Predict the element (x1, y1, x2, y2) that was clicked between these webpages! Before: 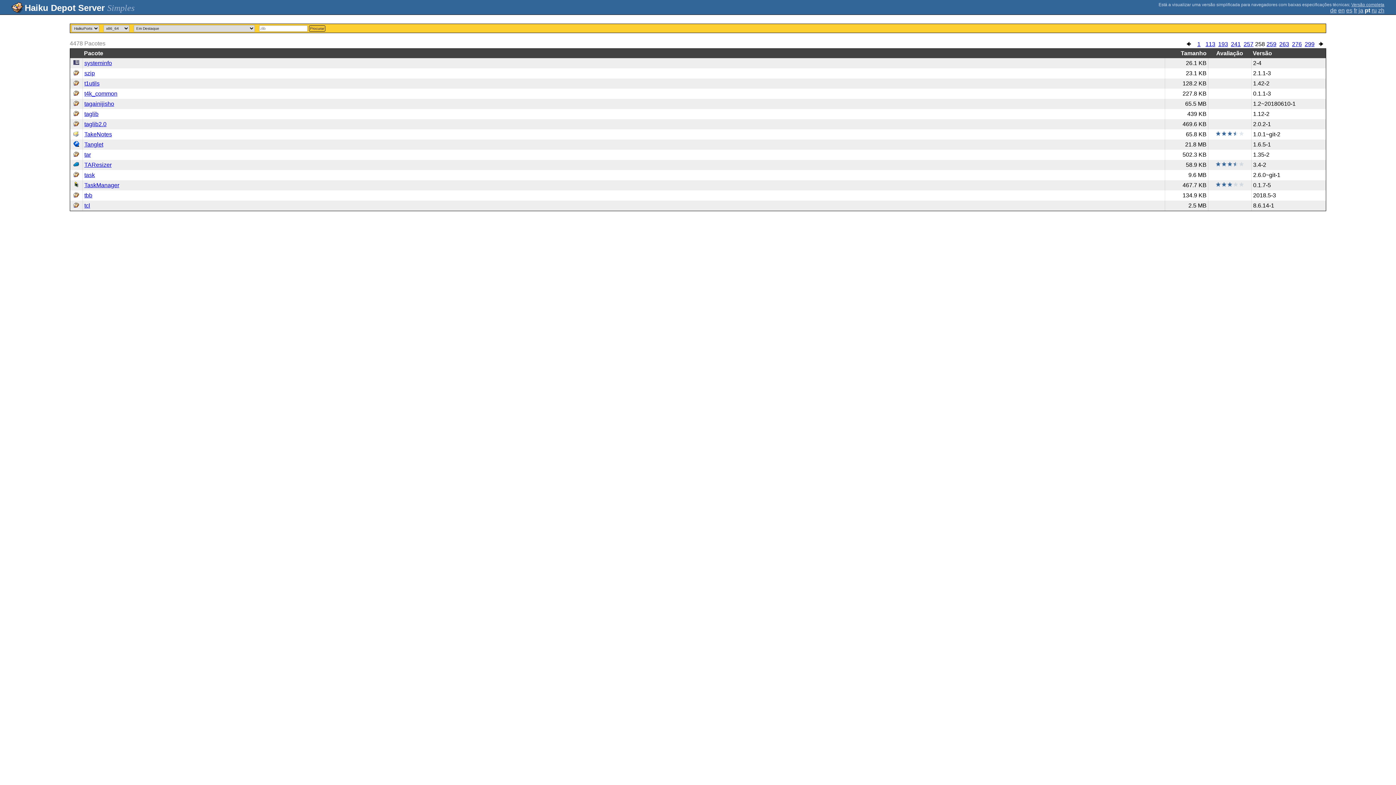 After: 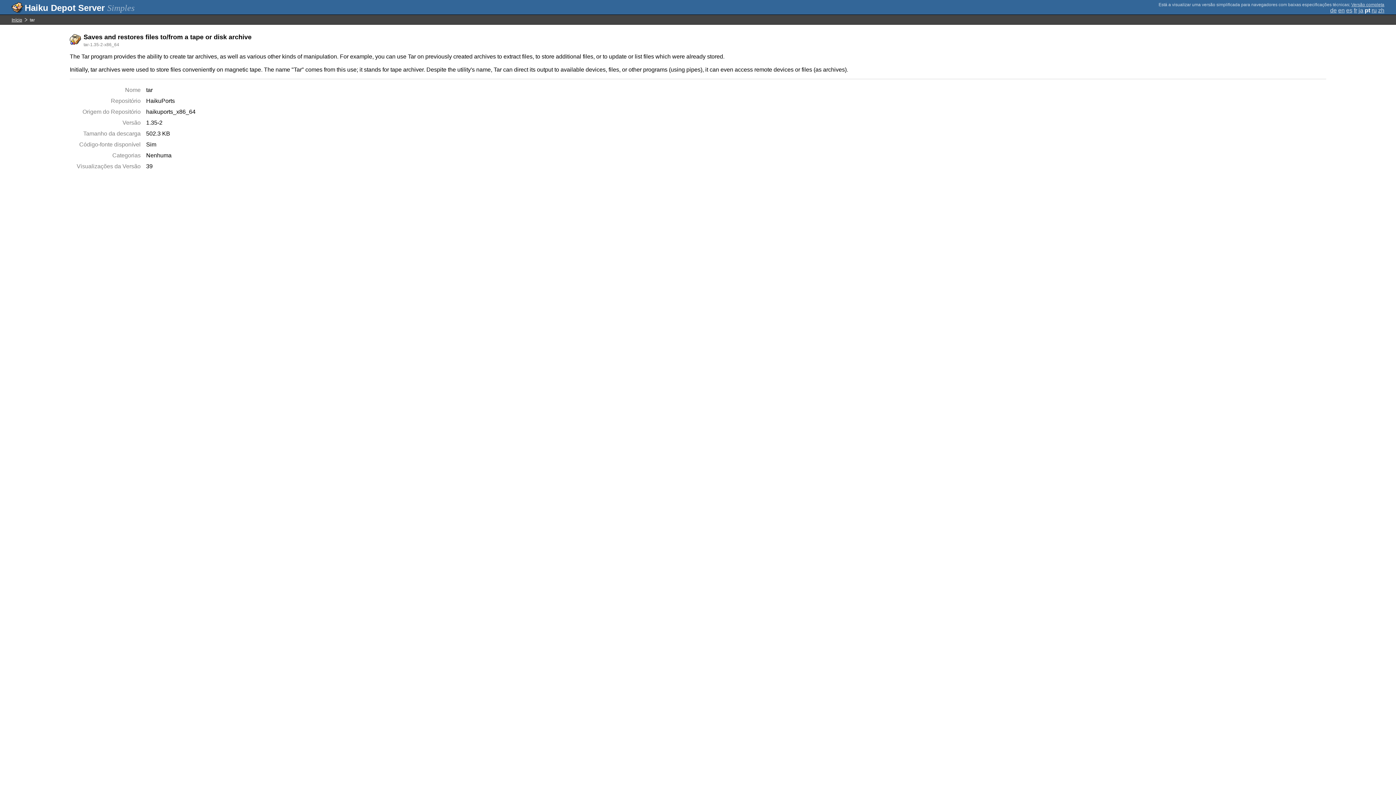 Action: label: tar bbox: (84, 151, 90, 157)